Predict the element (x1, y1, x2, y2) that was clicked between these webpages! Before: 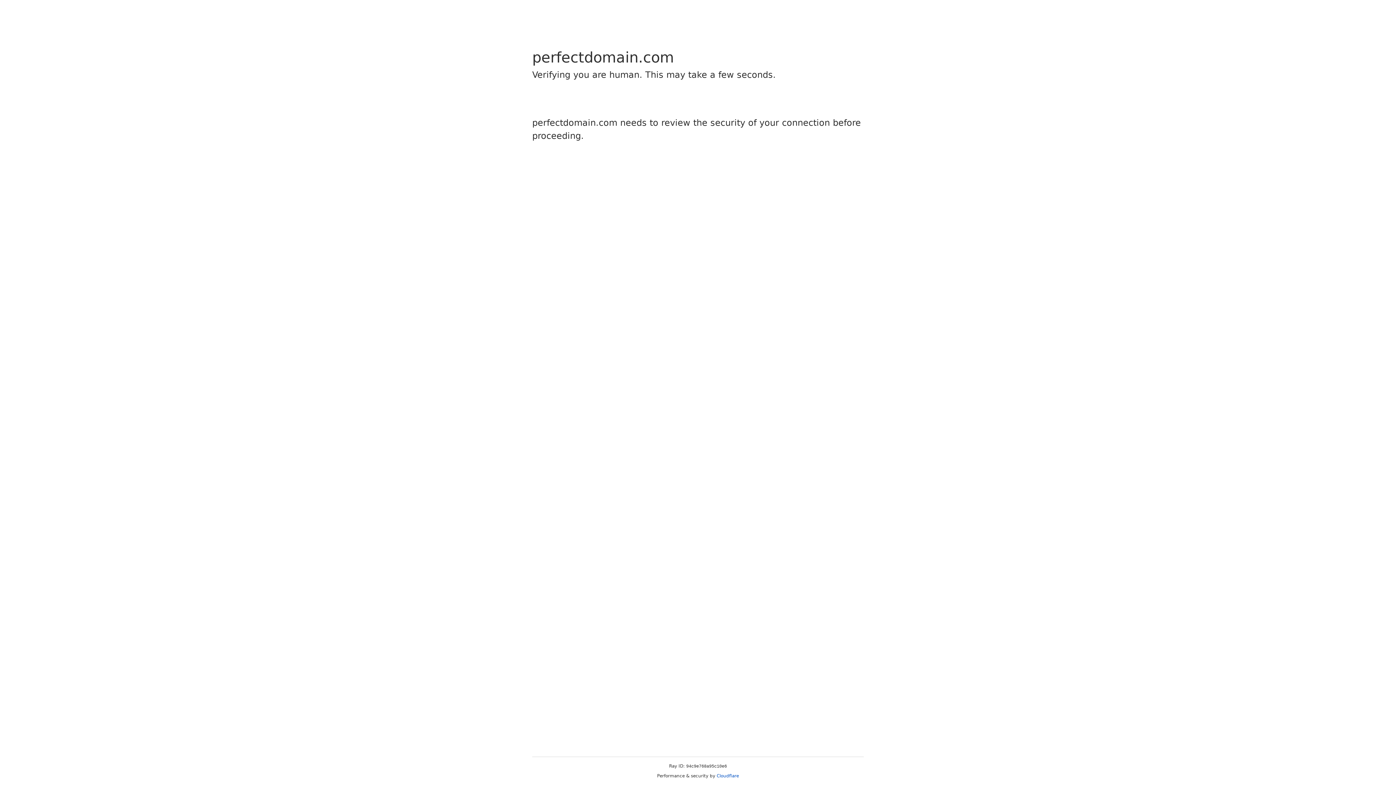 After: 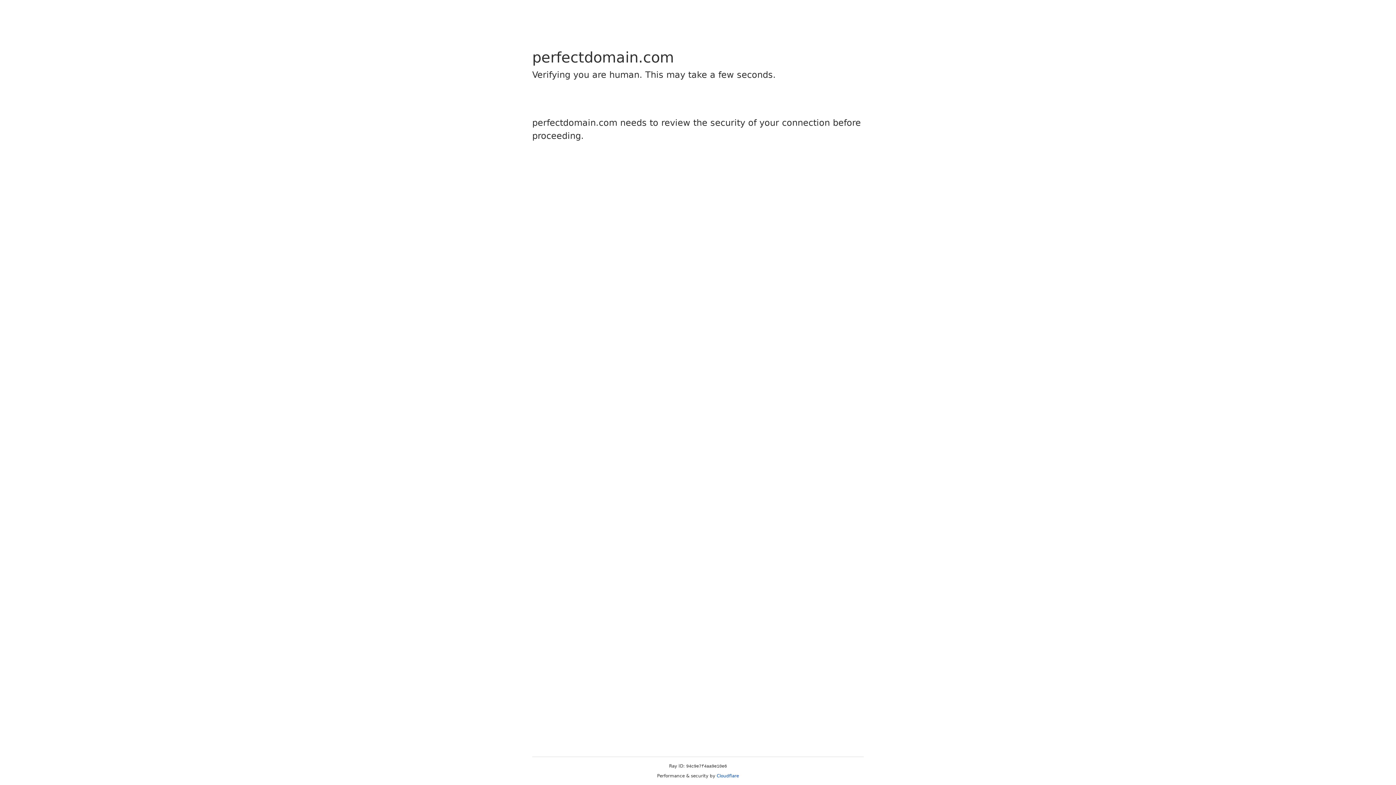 Action: label: Cloudflare bbox: (716, 773, 739, 778)